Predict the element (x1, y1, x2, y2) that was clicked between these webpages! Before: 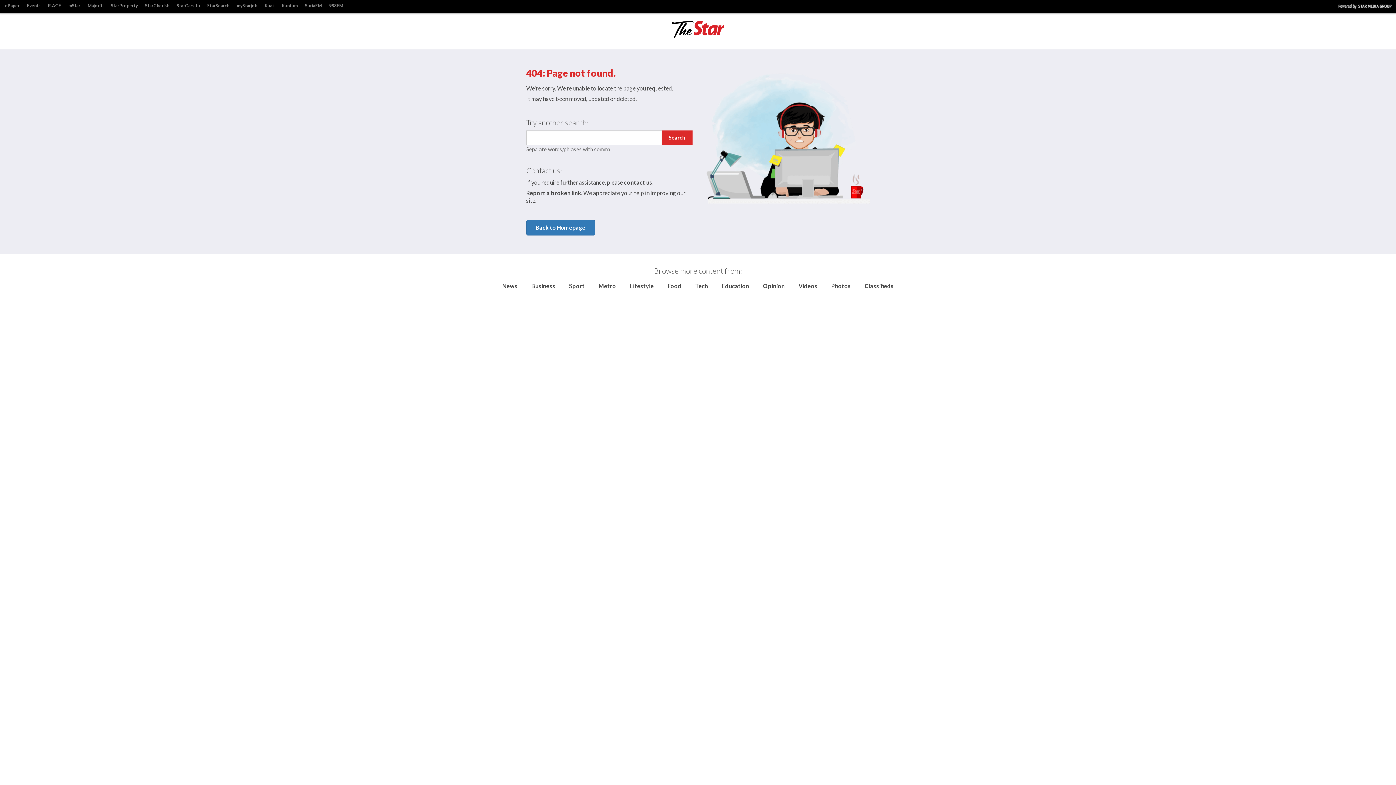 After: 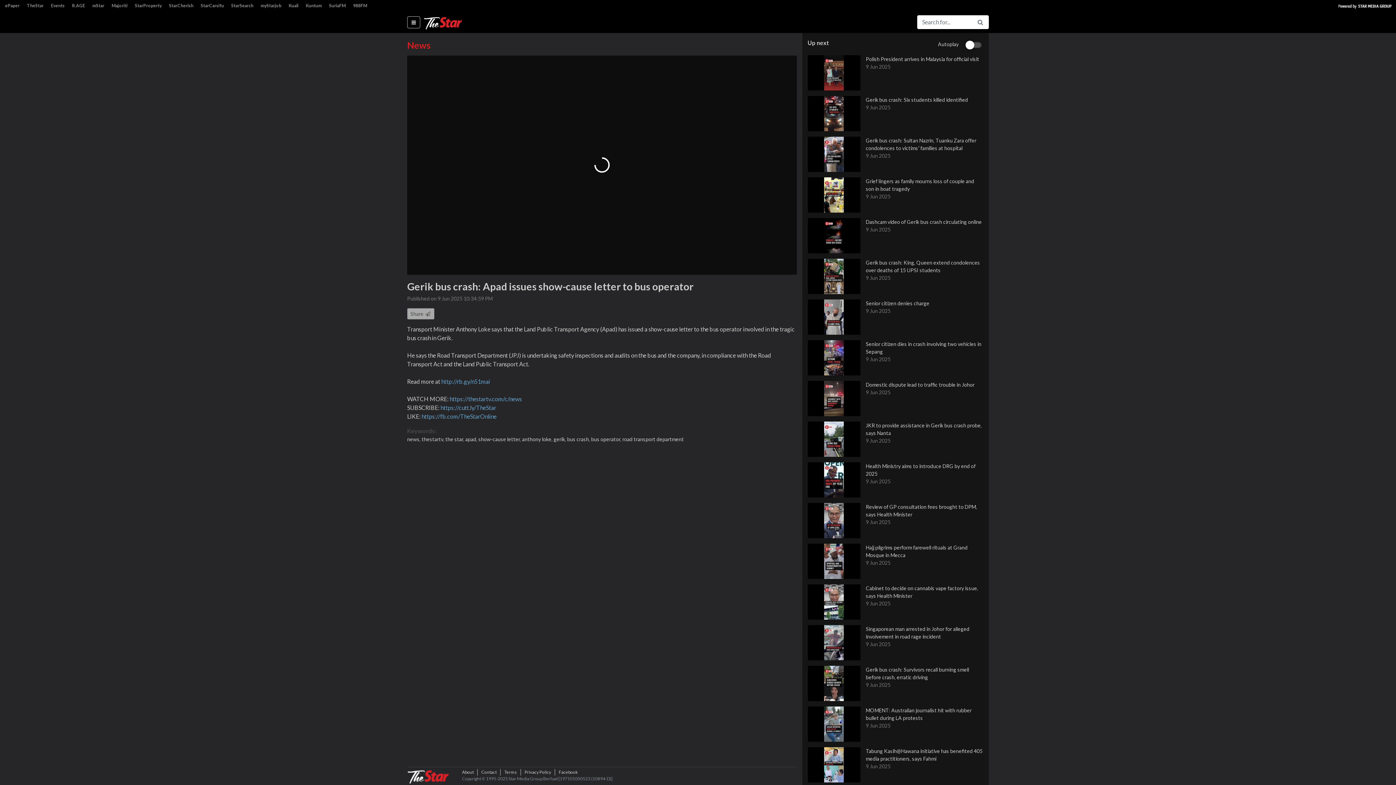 Action: label: Videos bbox: (798, 282, 817, 289)